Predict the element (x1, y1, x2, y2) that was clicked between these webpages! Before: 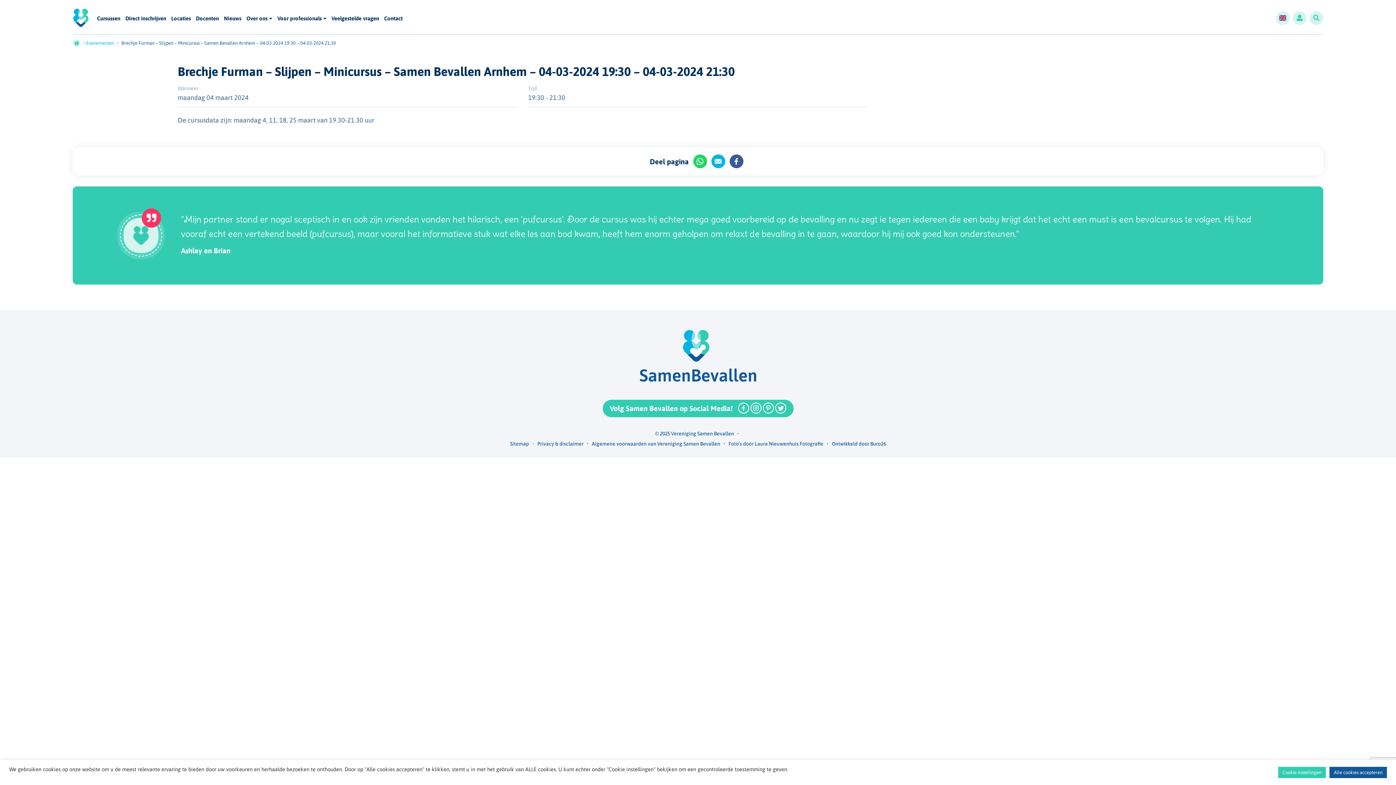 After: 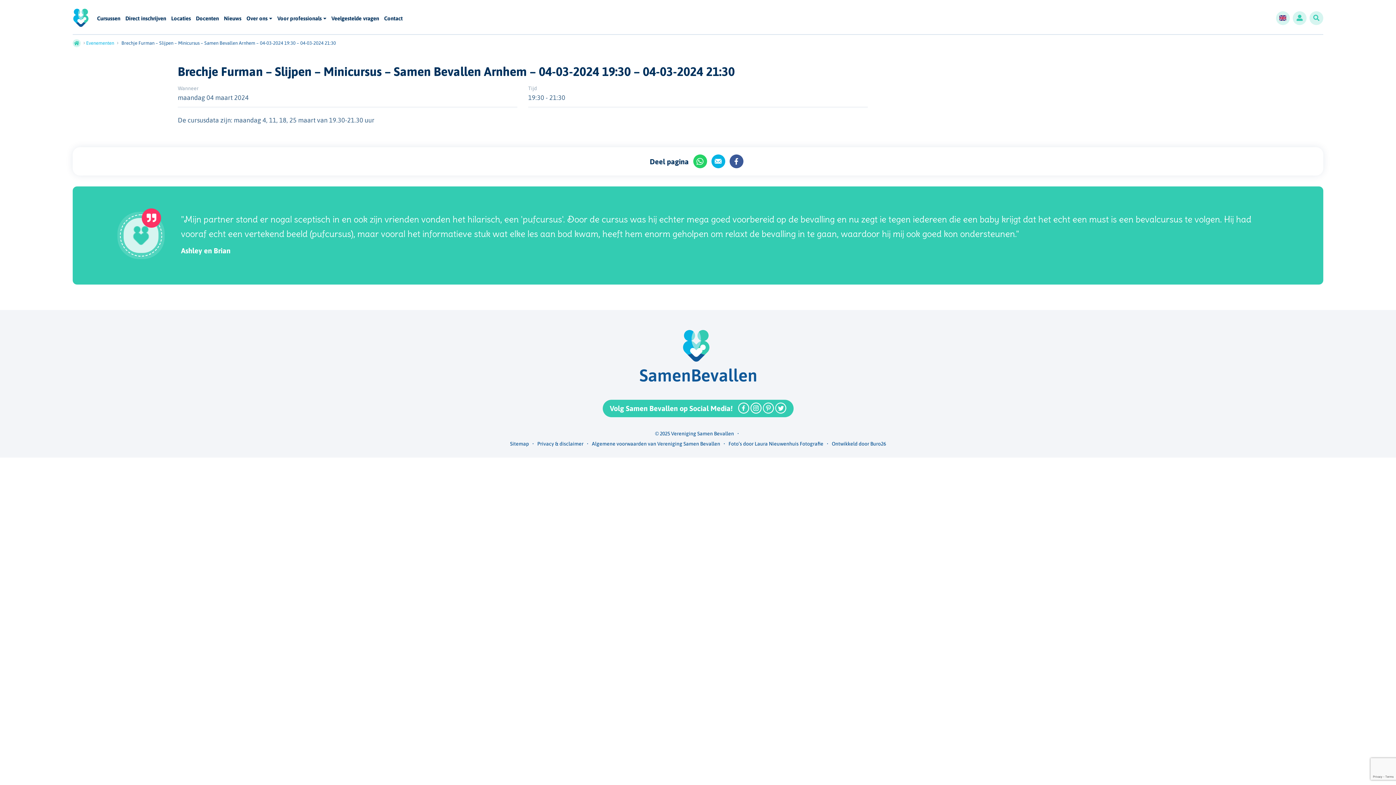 Action: bbox: (1329, 767, 1387, 778) label: Alle cookies accepteren